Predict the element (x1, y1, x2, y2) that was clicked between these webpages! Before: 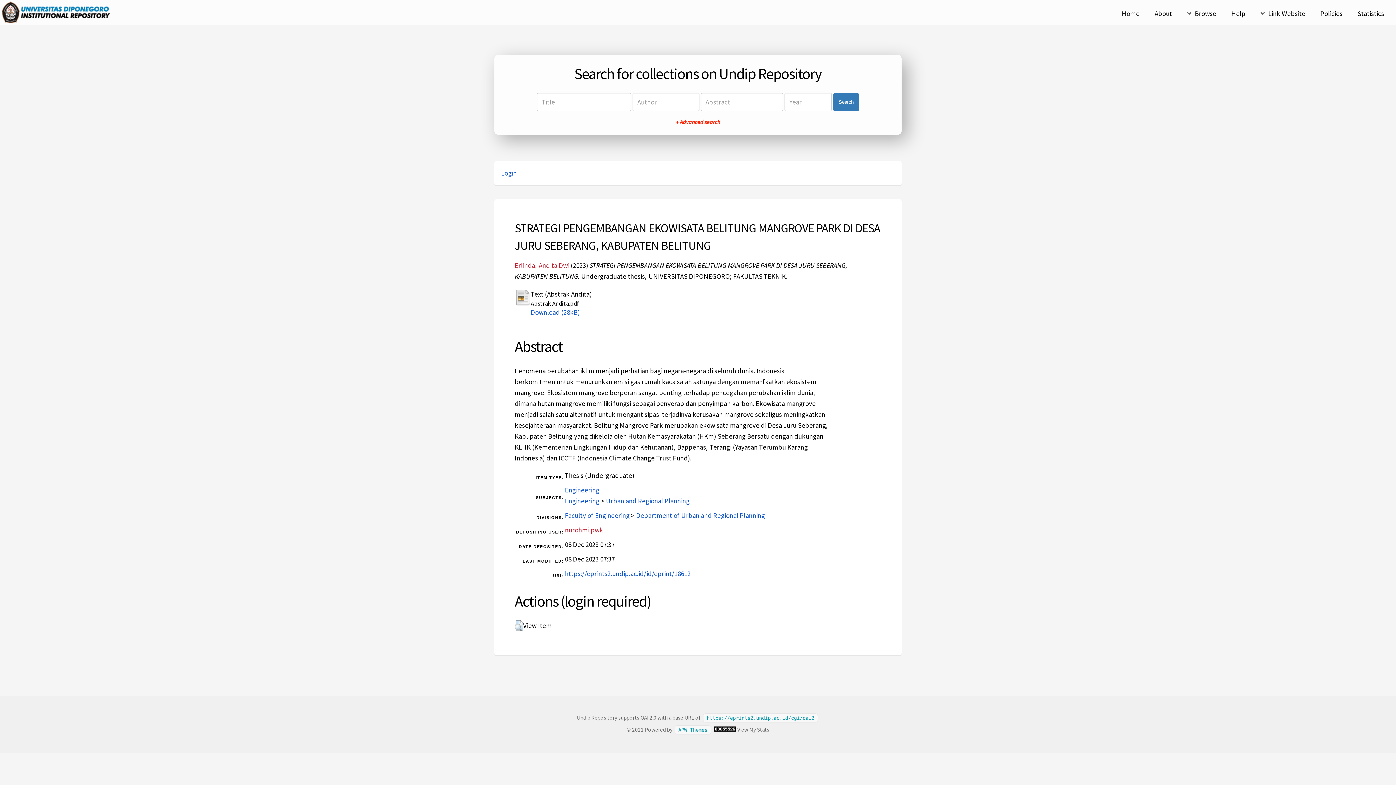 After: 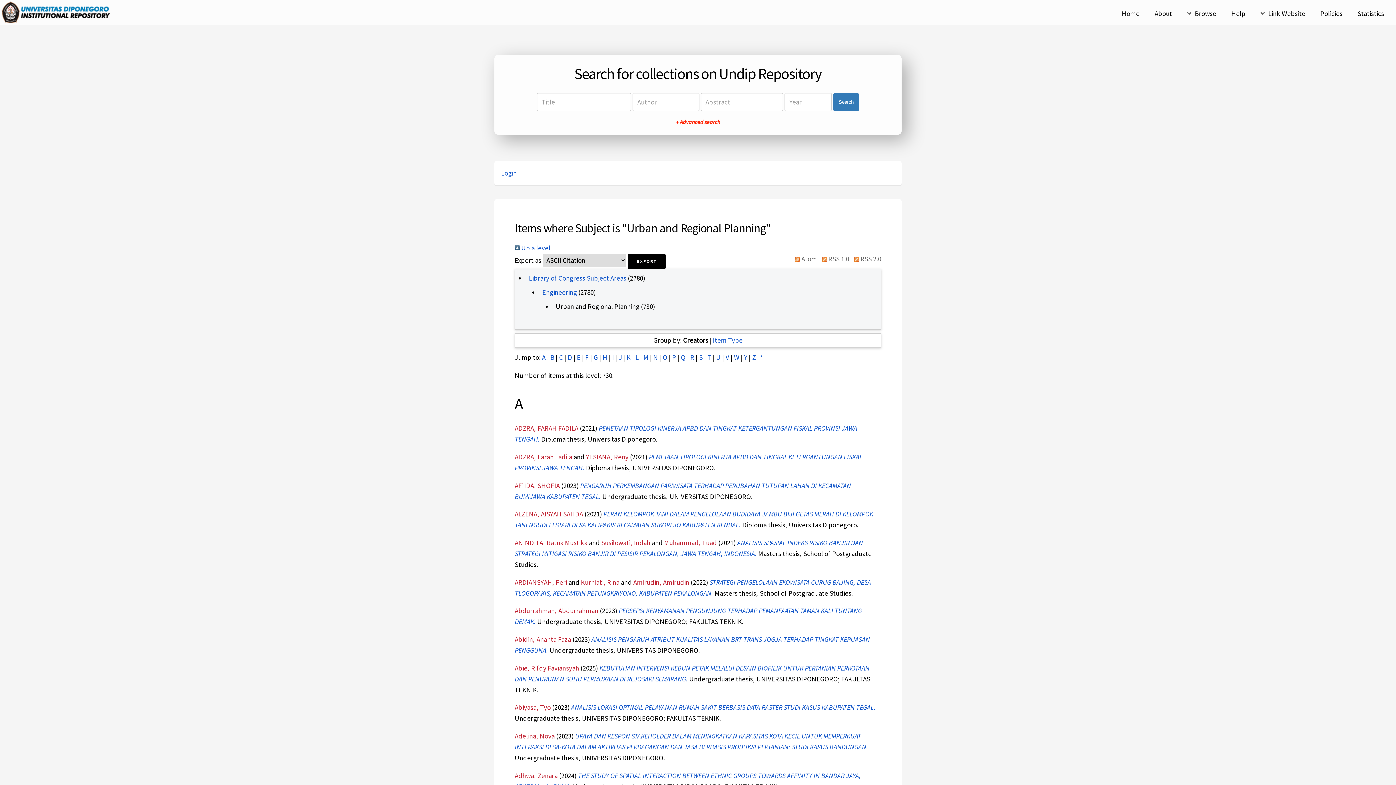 Action: bbox: (606, 497, 689, 505) label: Urban and Regional Planning